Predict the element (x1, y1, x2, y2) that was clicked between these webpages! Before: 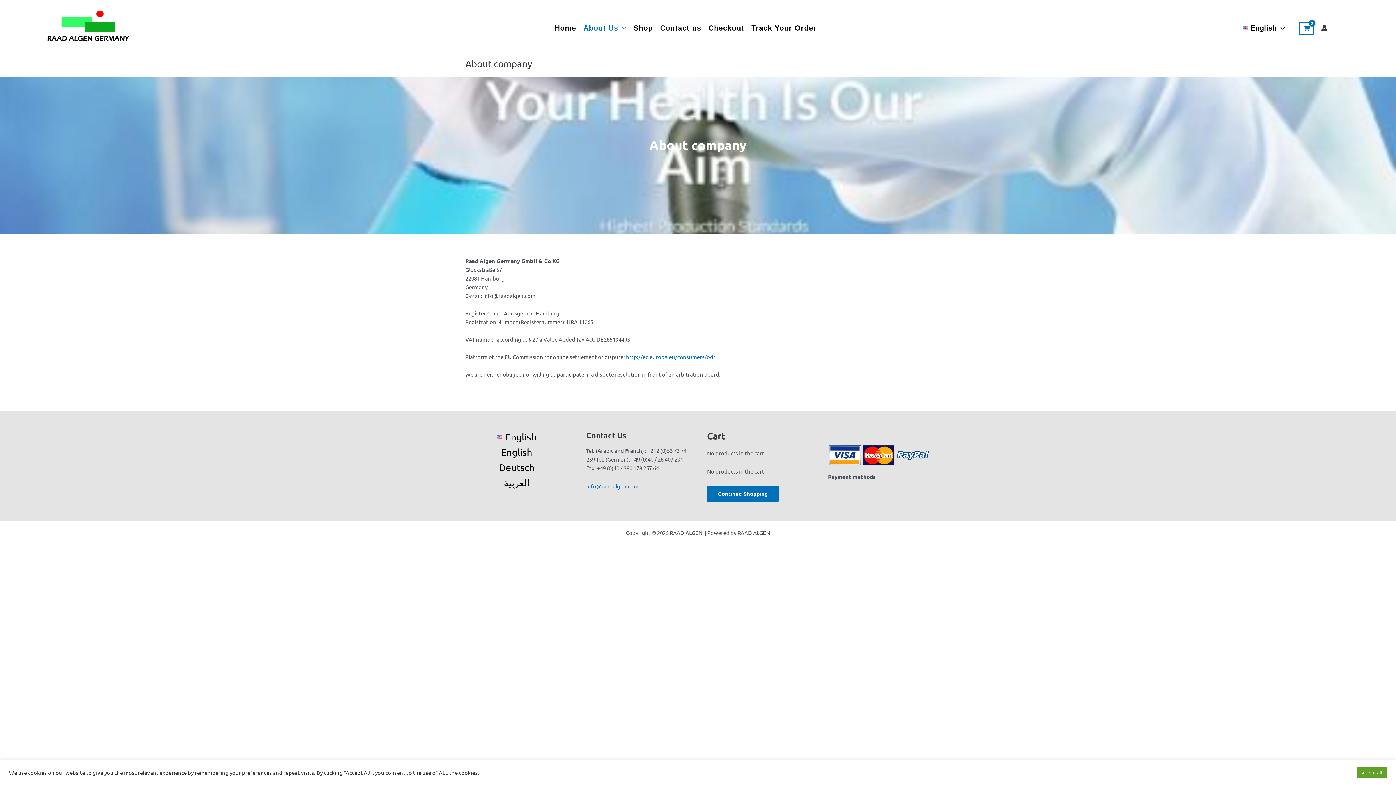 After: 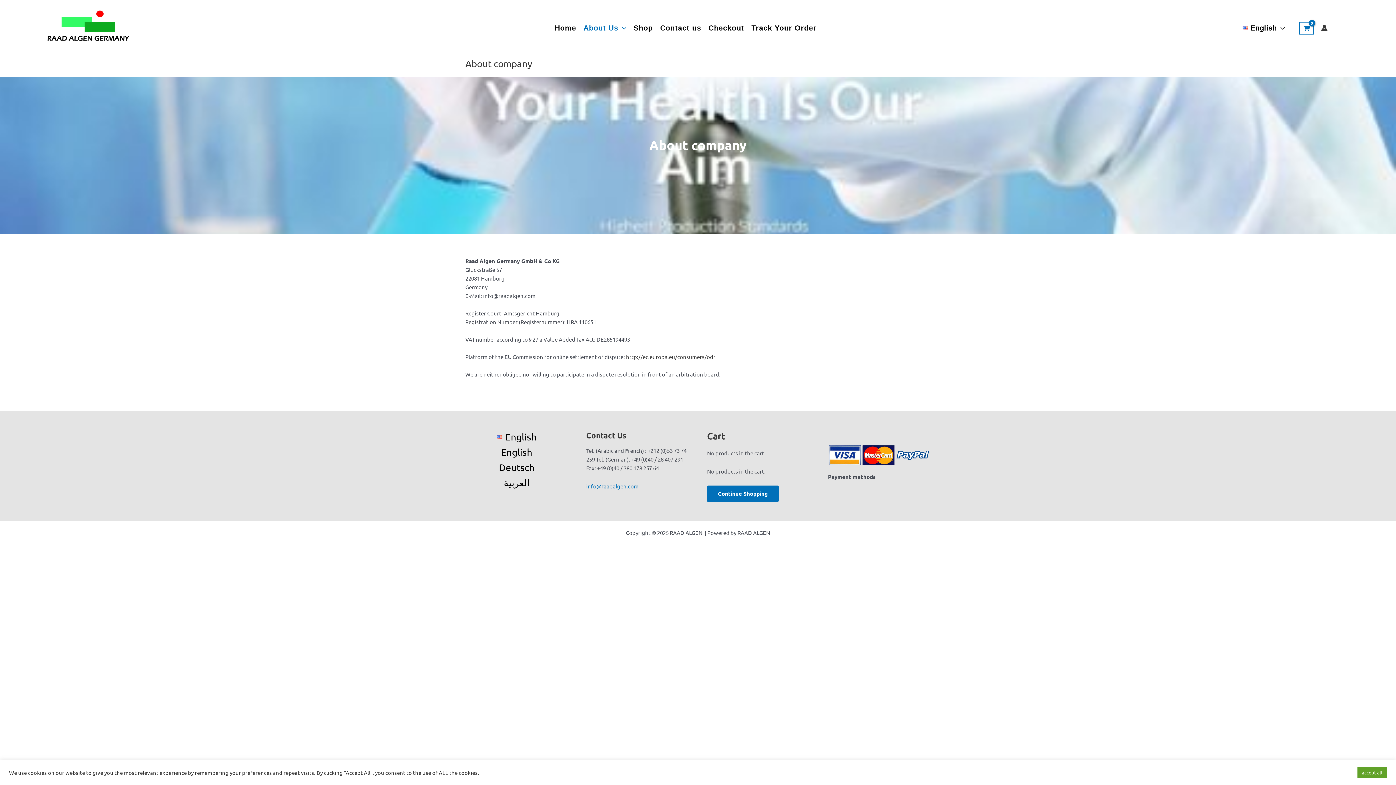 Action: bbox: (626, 353, 715, 360) label: http://ec.europa.eu/consumers/odr